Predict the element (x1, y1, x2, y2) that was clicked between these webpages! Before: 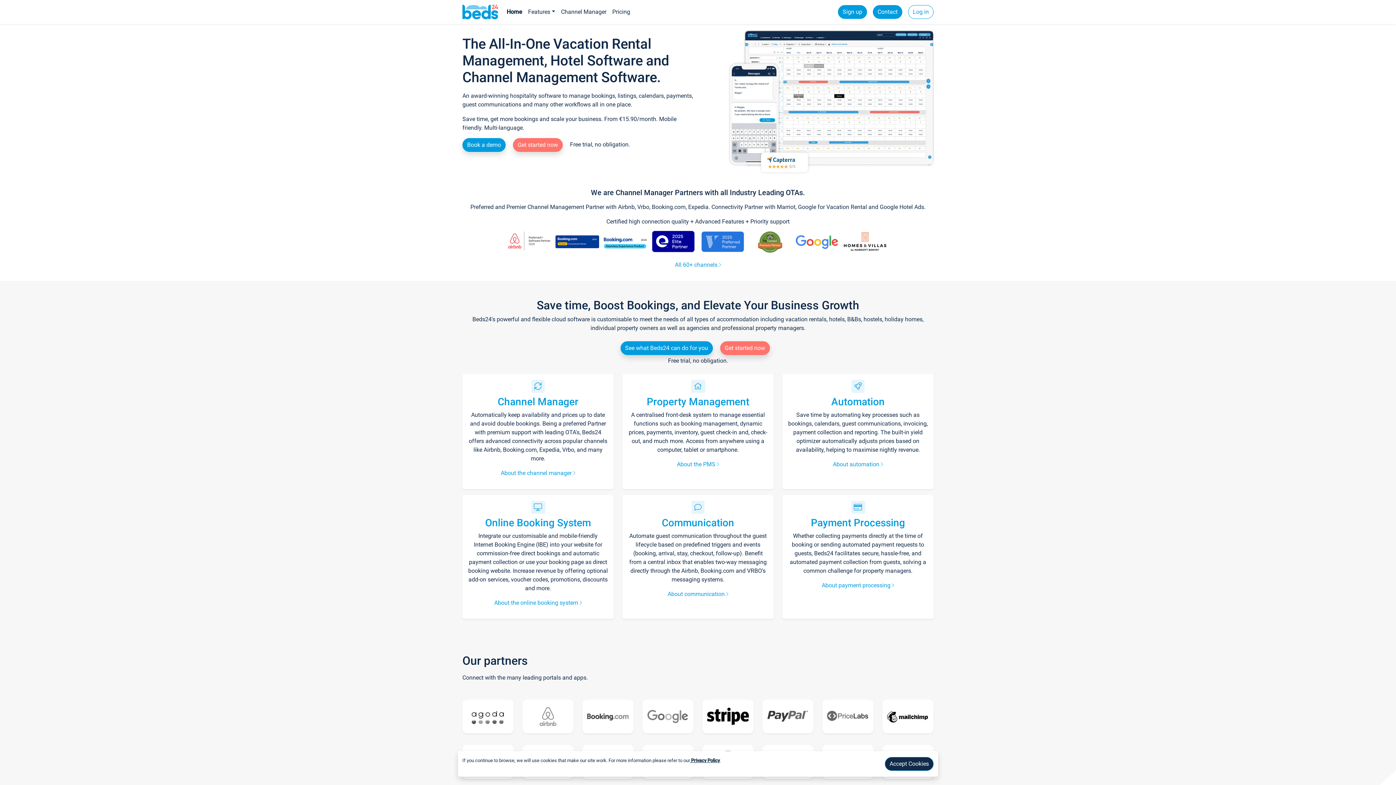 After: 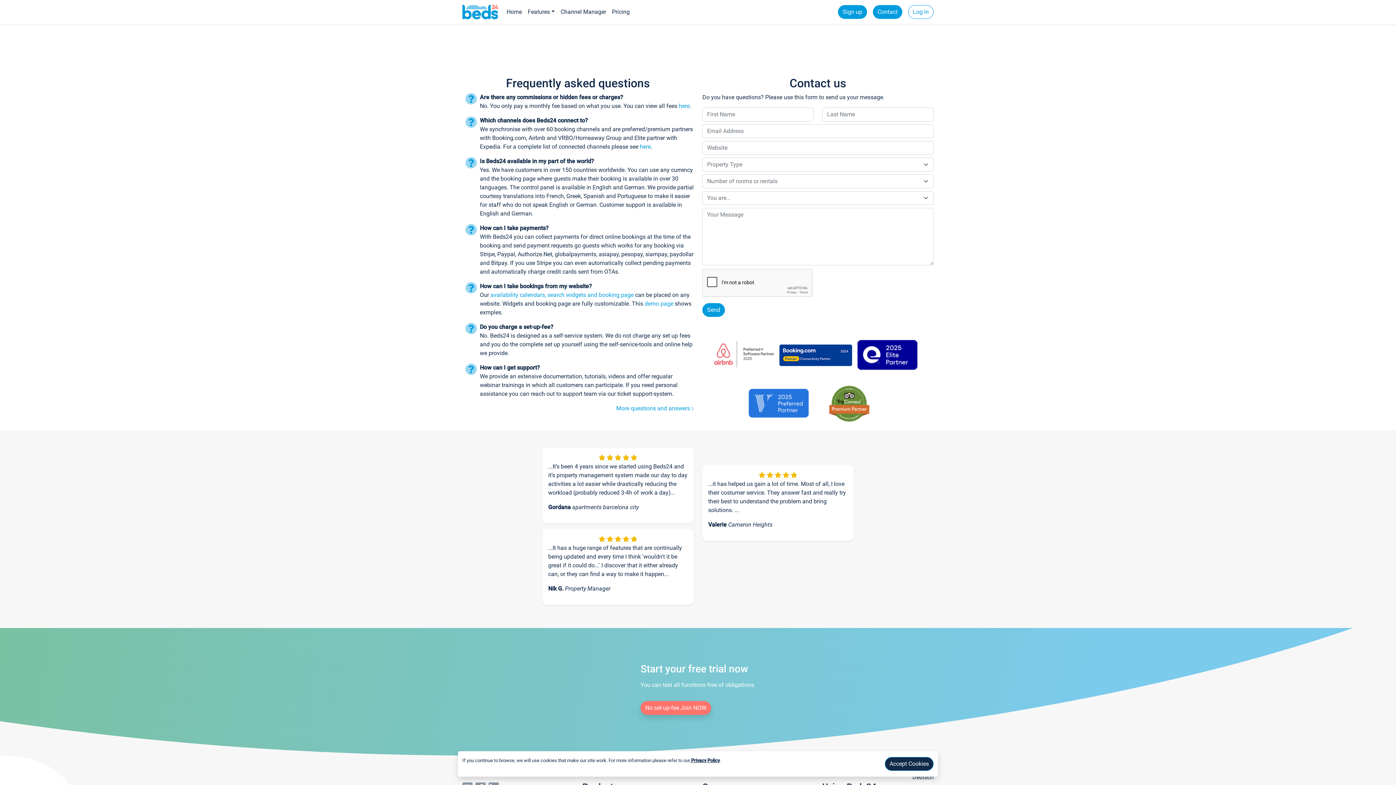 Action: label: Contact bbox: (873, 5, 902, 18)